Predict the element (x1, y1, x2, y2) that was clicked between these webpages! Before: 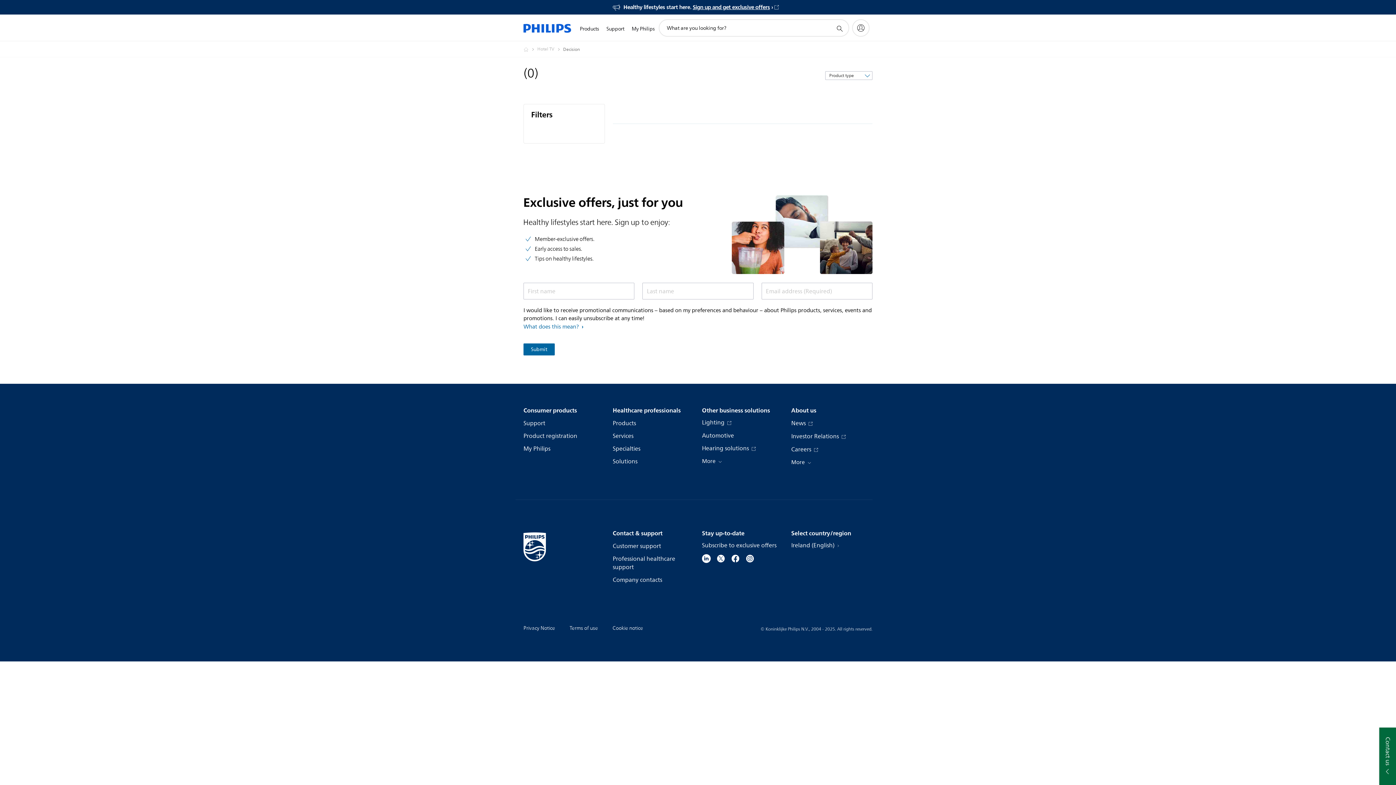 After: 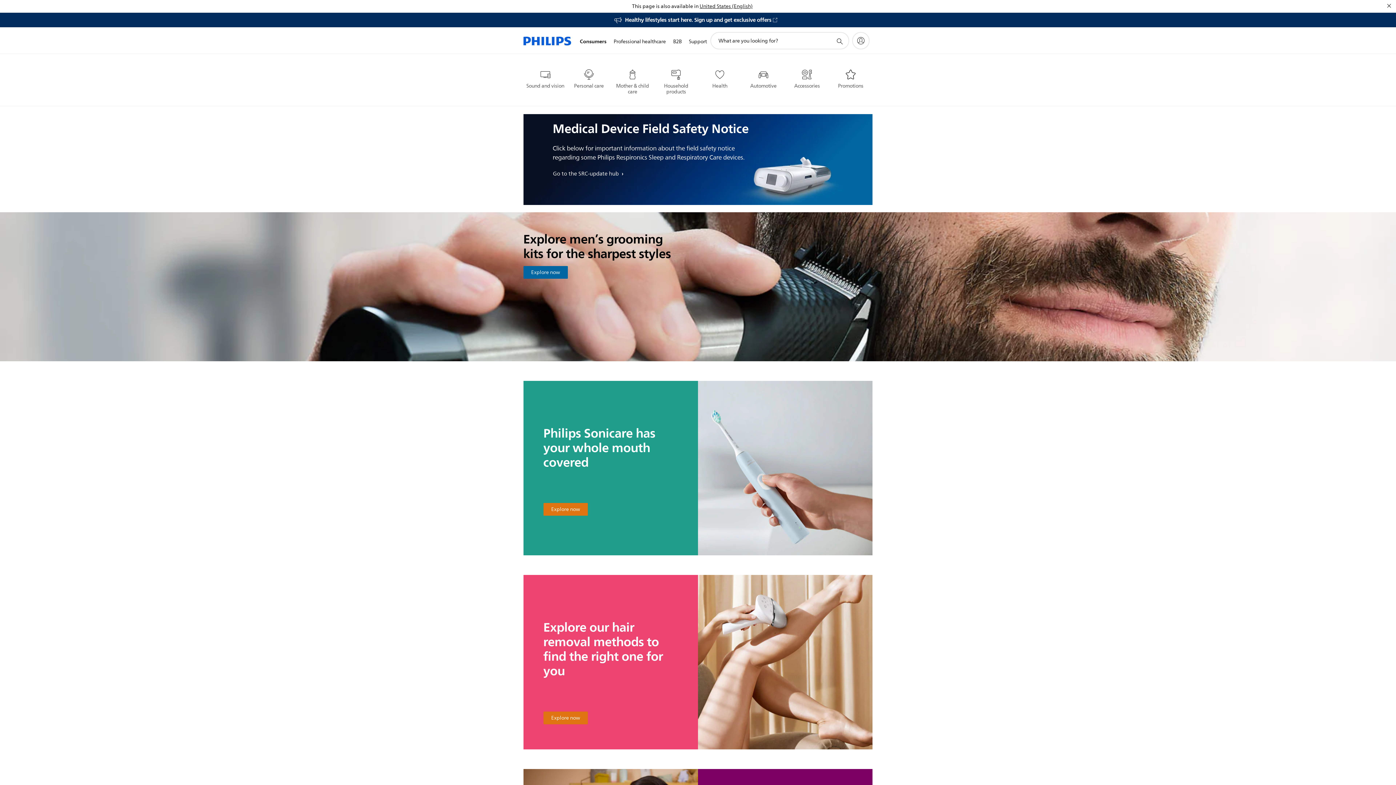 Action: label: Philips - Ireland bbox: (523, 45, 537, 53)